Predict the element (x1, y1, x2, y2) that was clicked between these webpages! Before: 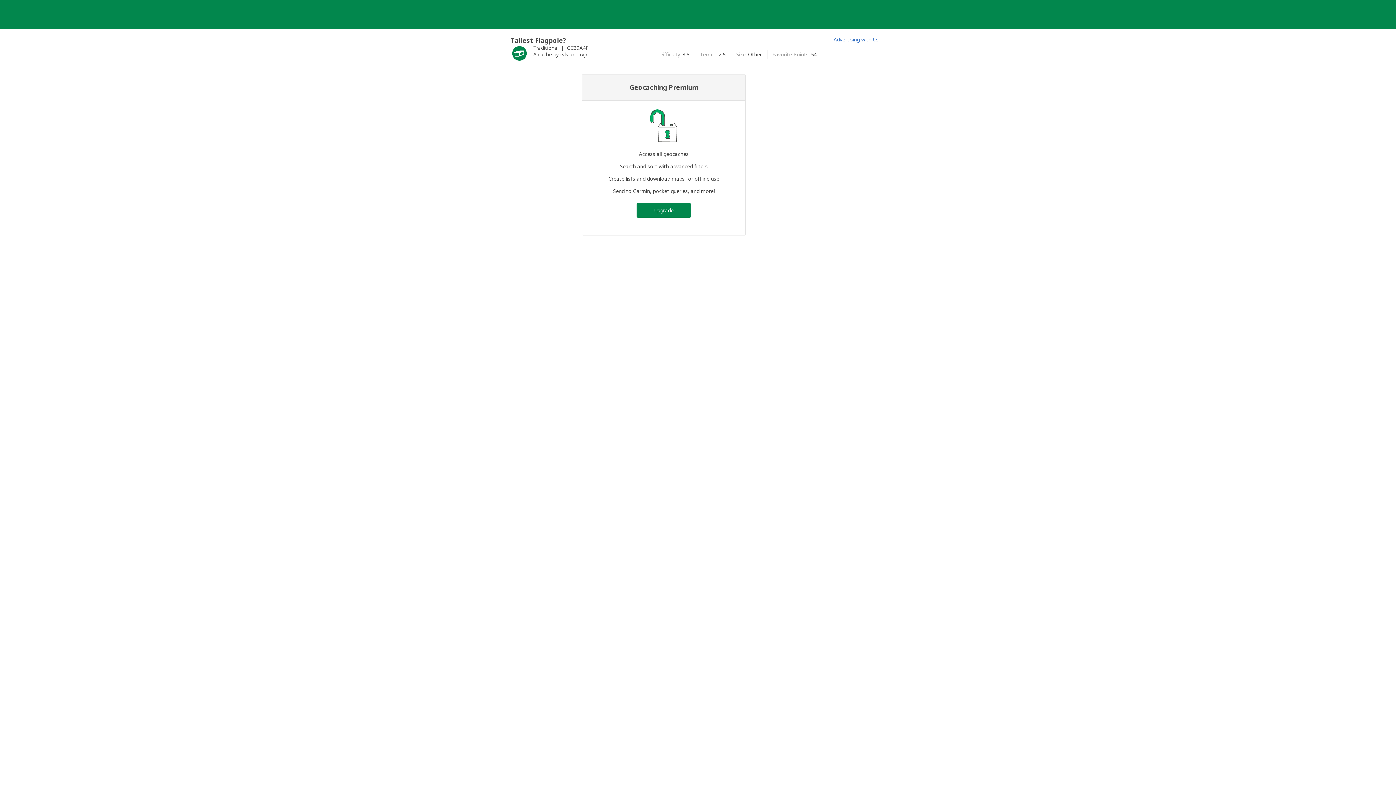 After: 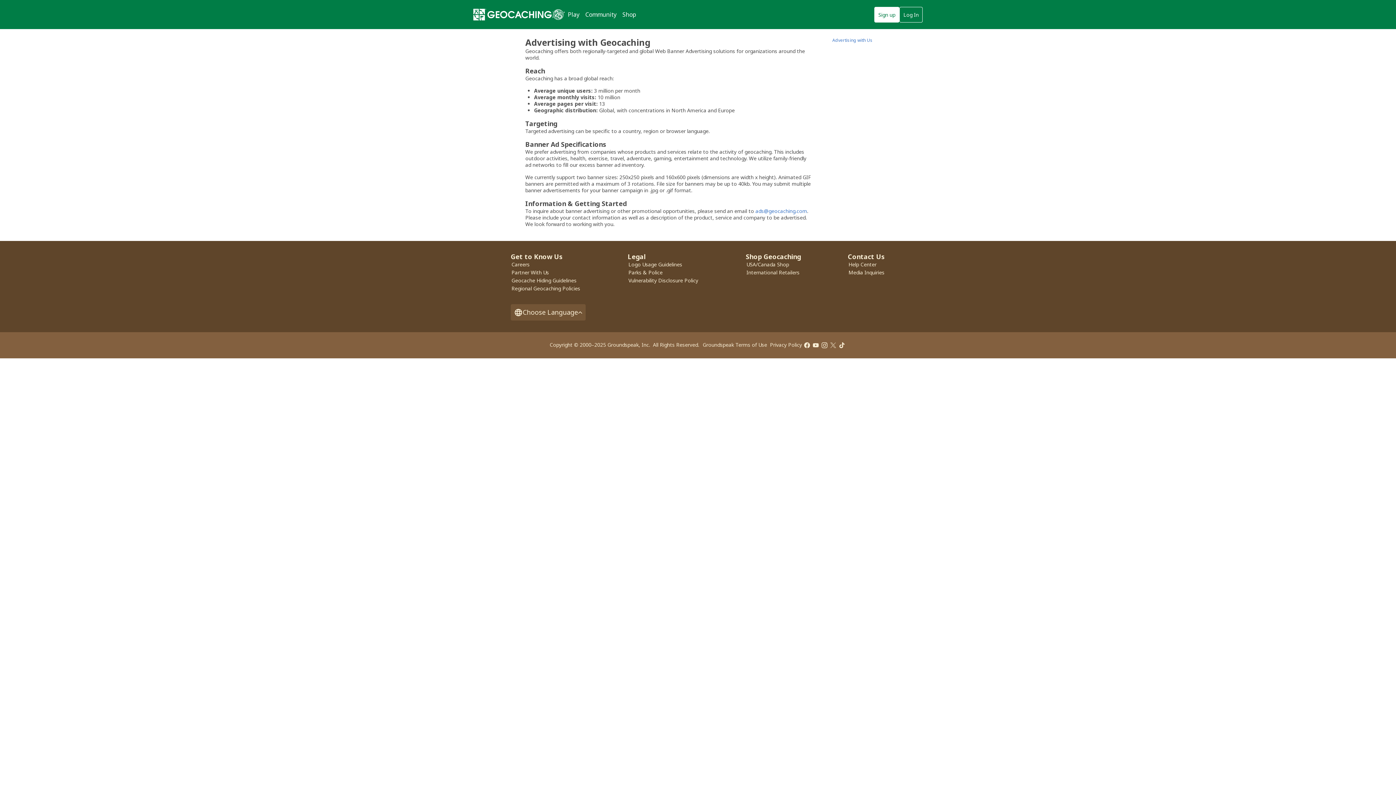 Action: label: Advertising with Us bbox: (833, 36, 878, 42)